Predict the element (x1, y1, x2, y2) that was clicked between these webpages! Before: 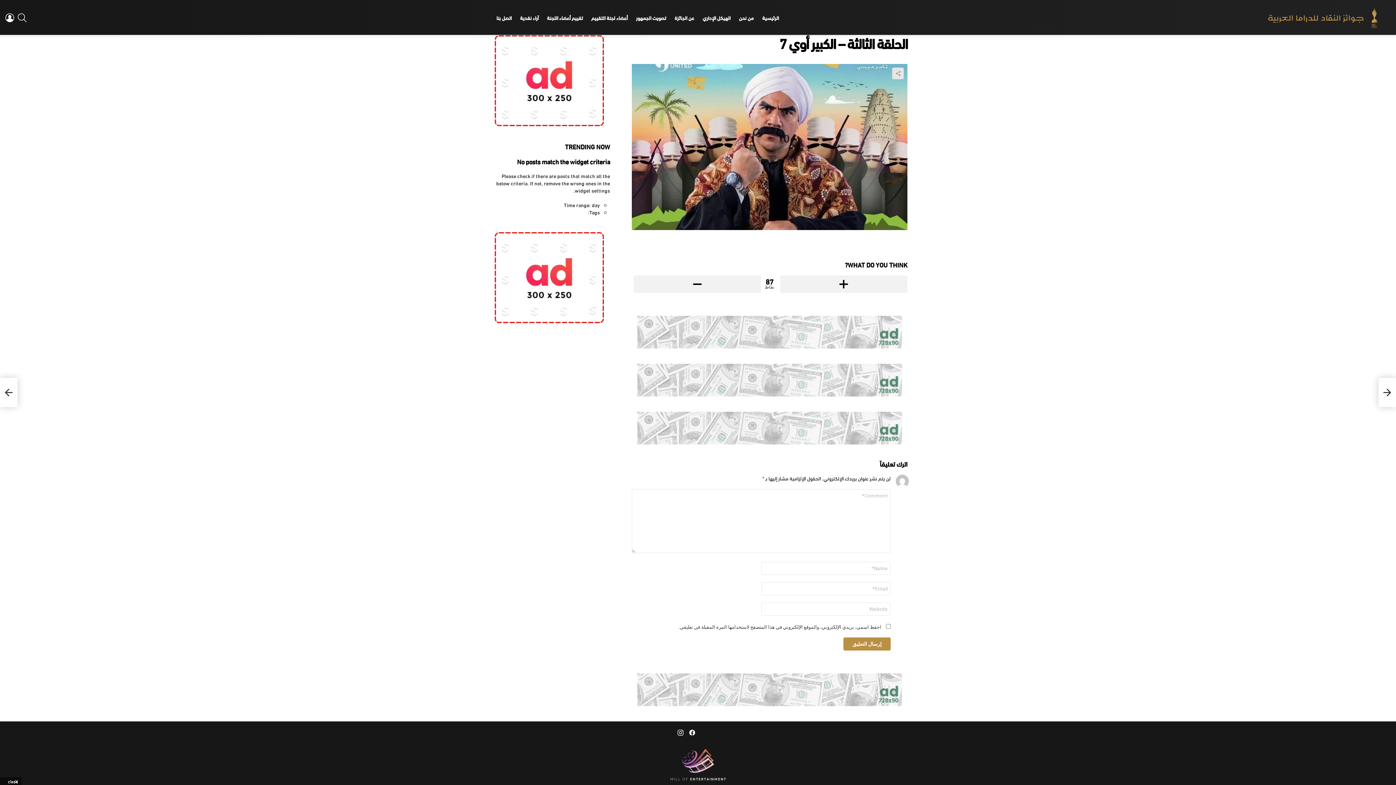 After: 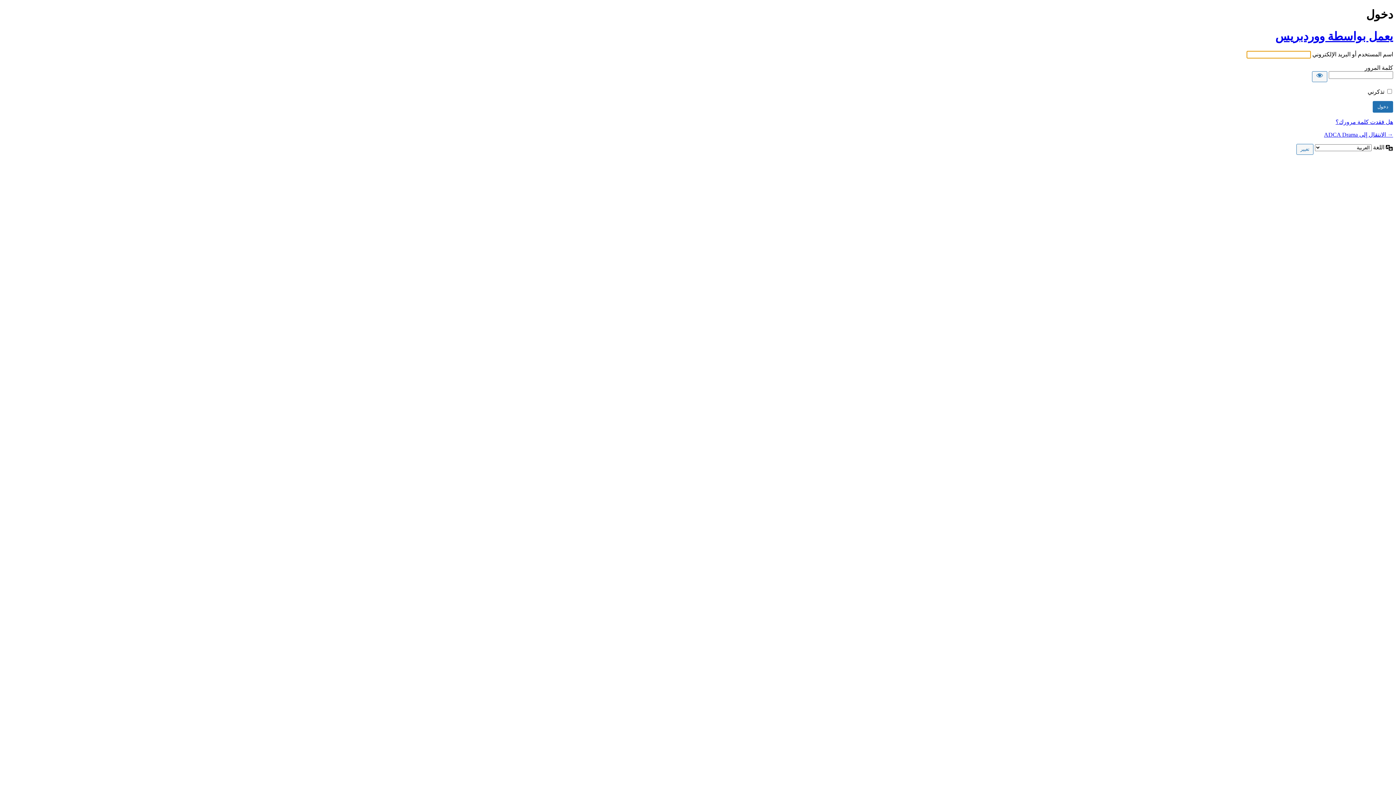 Action: label: تقييم أعضاء اللجنة bbox: (543, 12, 586, 23)